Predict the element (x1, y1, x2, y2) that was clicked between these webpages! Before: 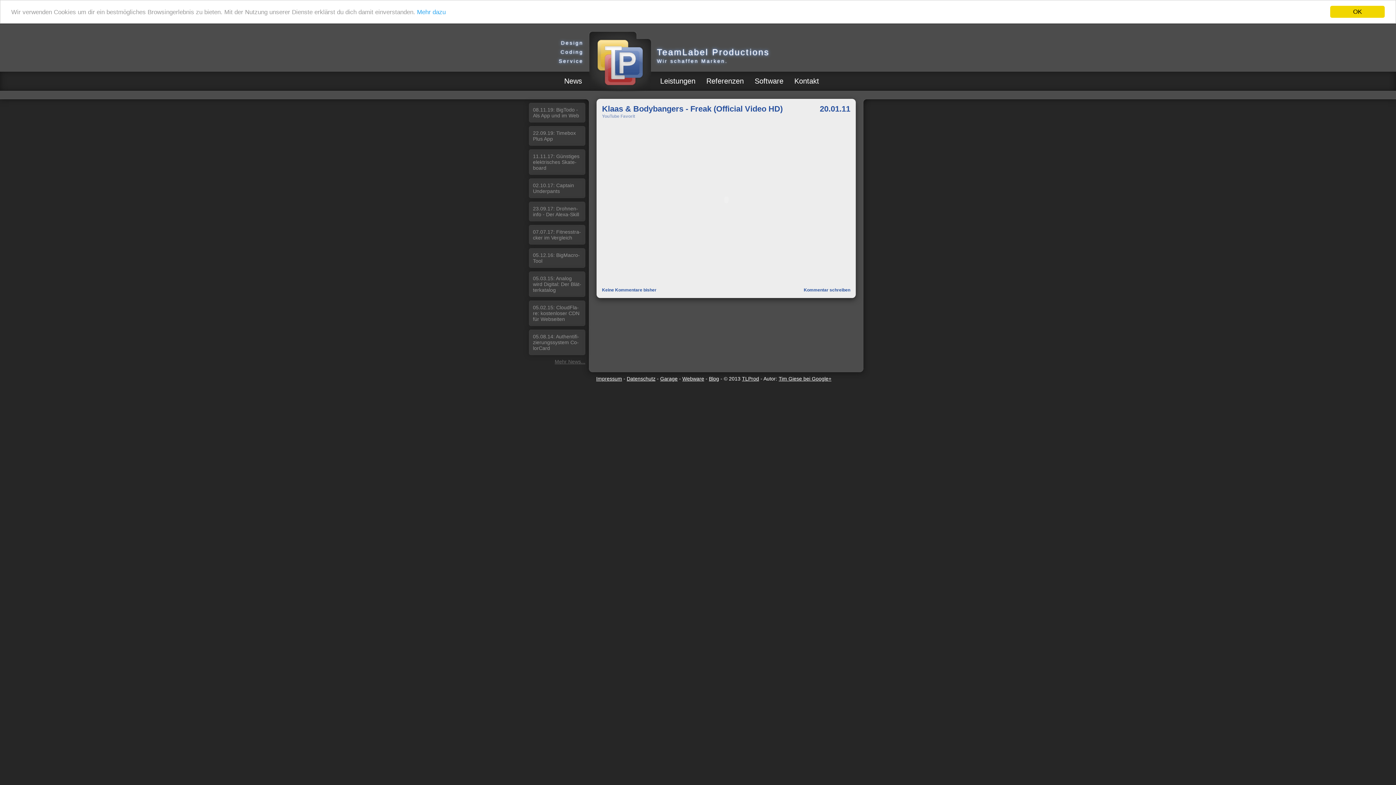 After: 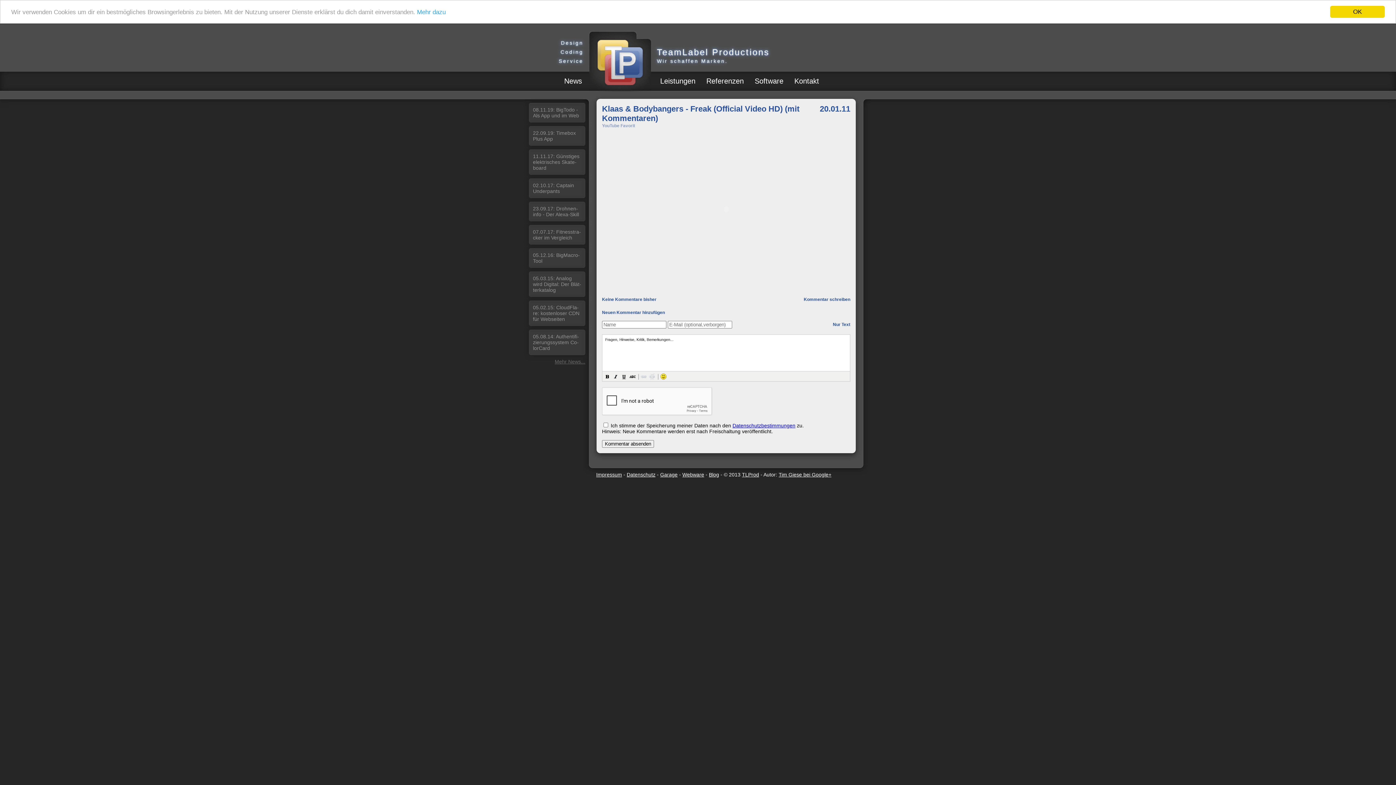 Action: label: Kommentar schreiben bbox: (804, 287, 850, 292)